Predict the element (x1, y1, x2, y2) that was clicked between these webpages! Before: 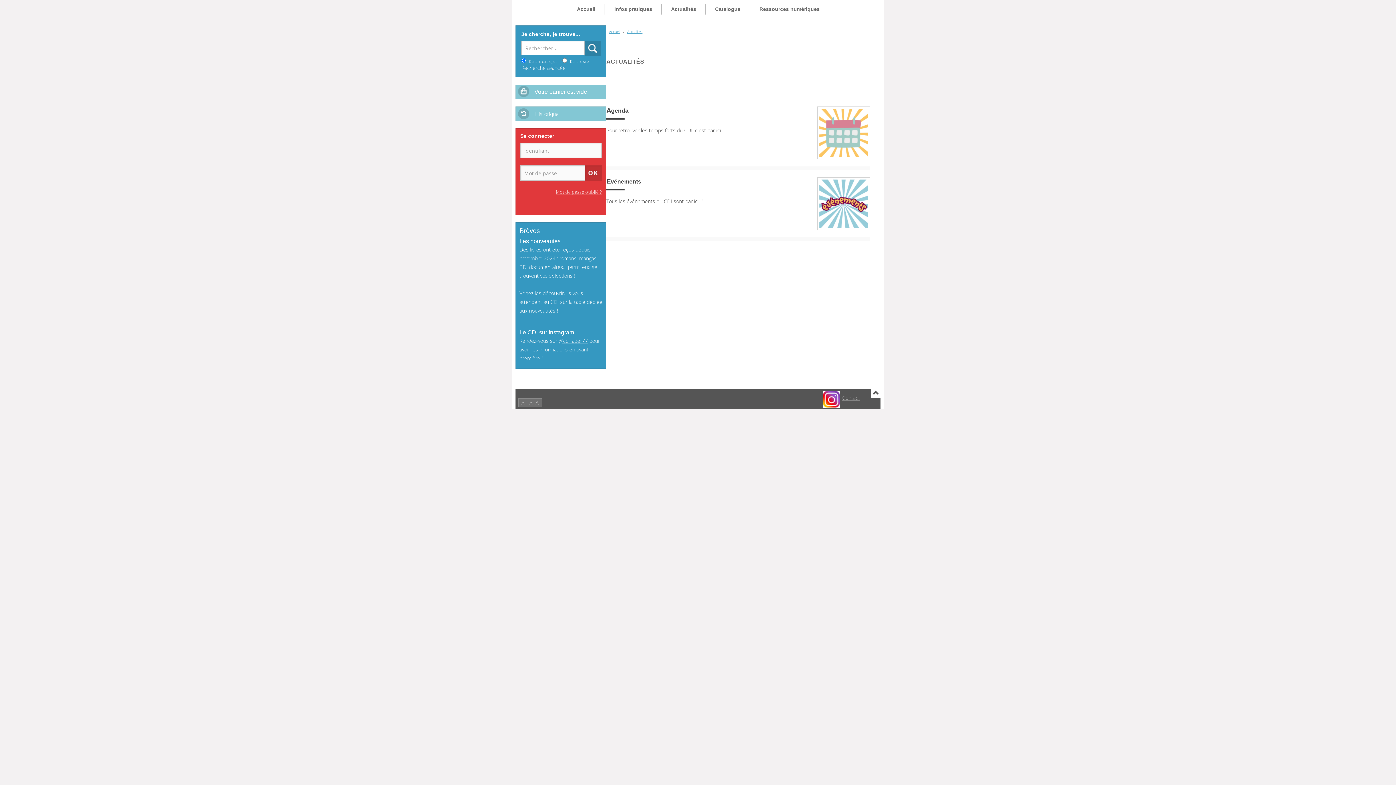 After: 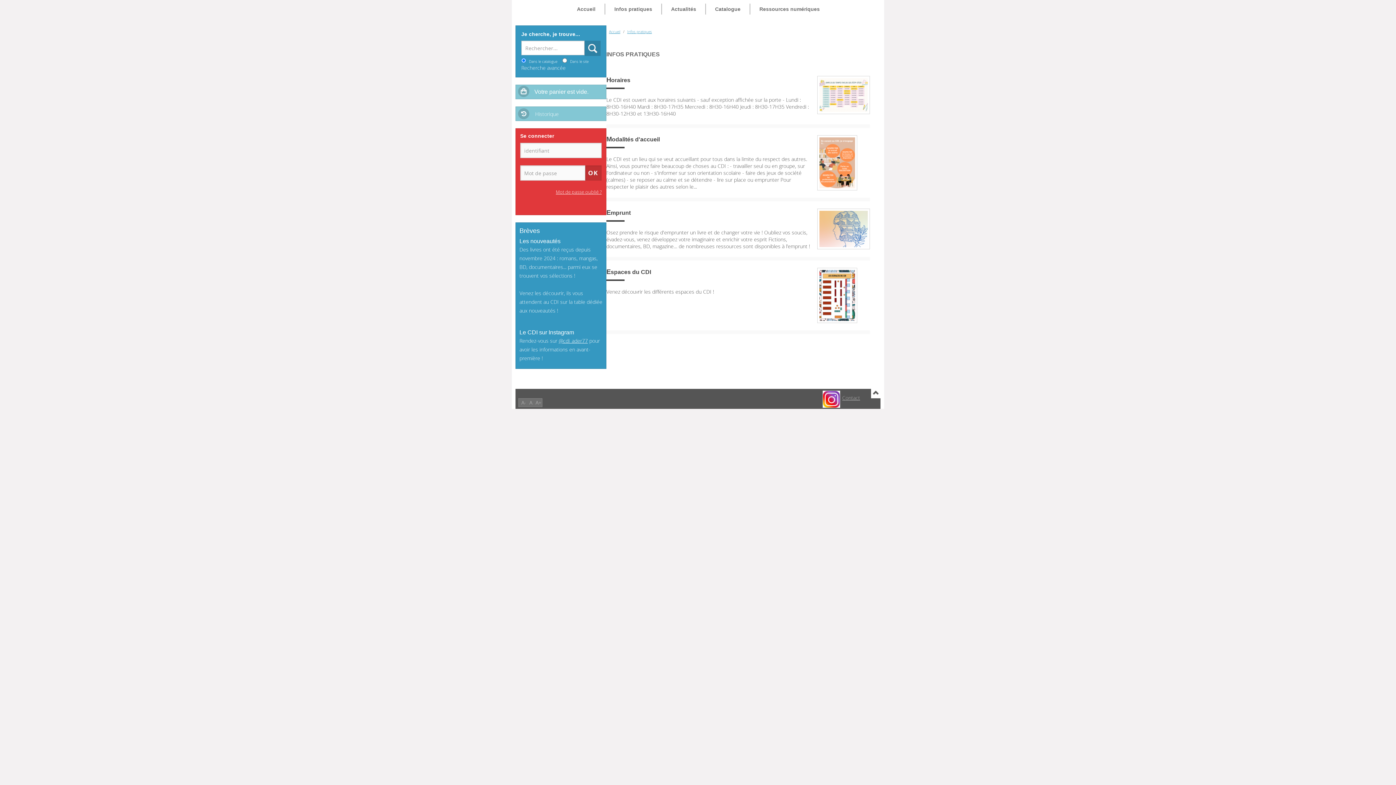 Action: label: Infos pratiques bbox: (605, 3, 661, 14)